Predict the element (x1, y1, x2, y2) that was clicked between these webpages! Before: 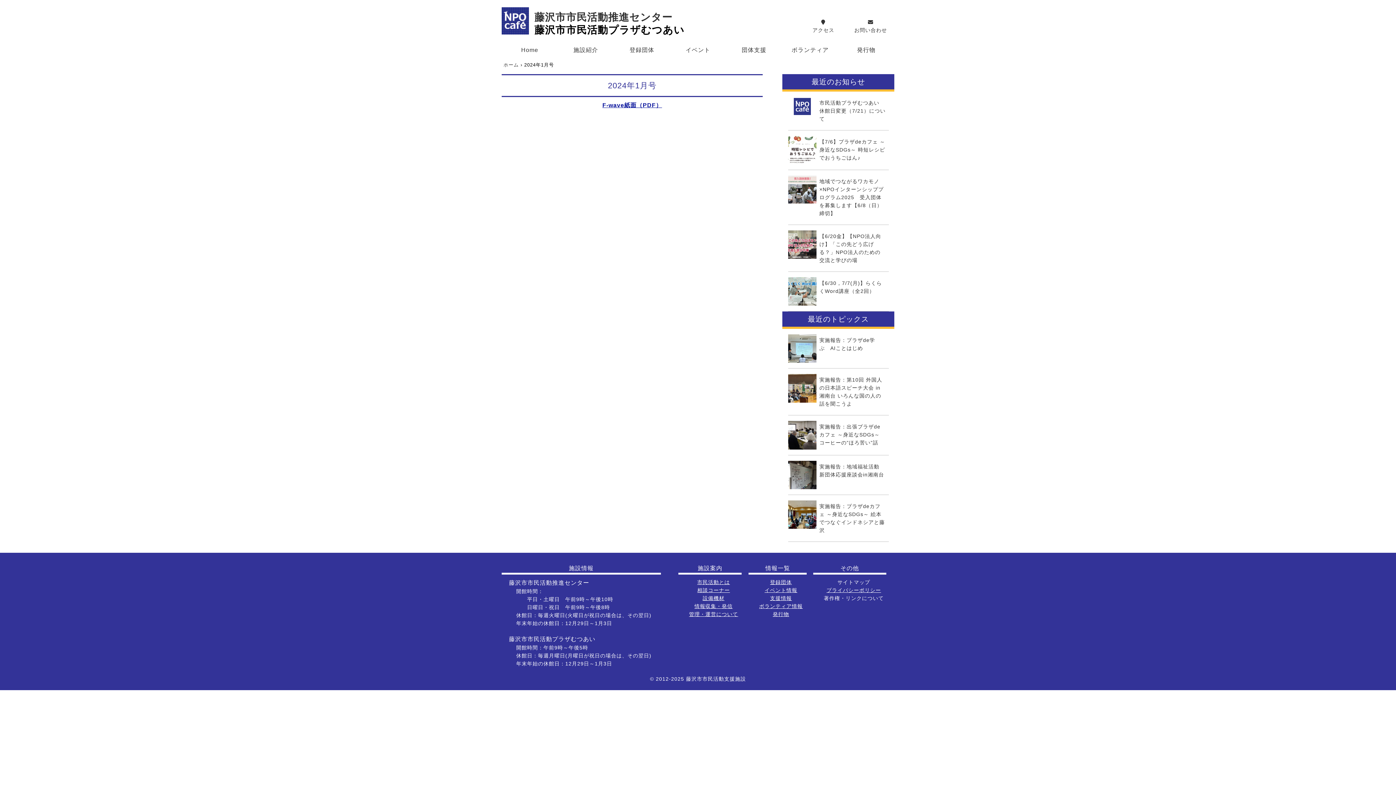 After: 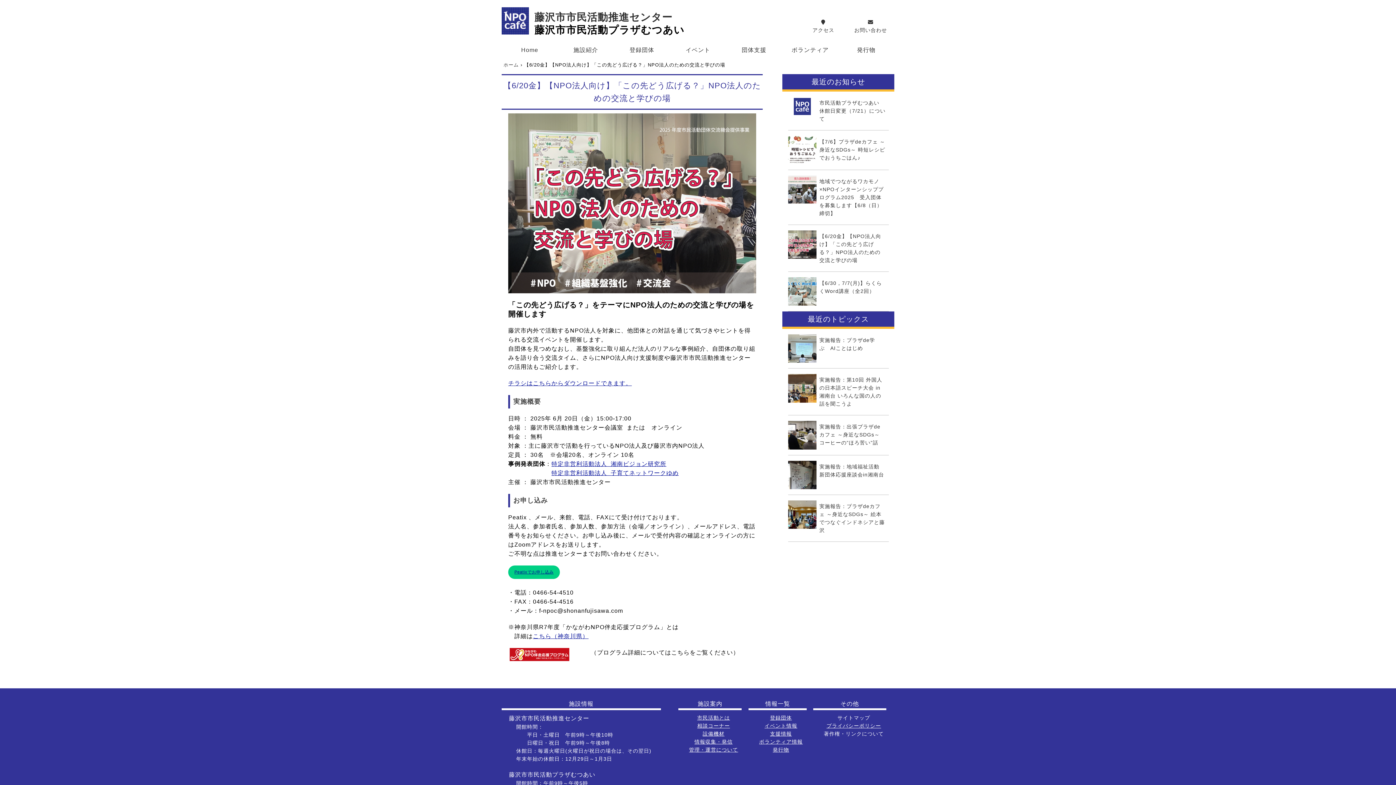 Action: bbox: (819, 232, 885, 264) label: 【6/20金】【NPO法人向け】「この先どう広げる？」NPO法人のための交流と学びの場